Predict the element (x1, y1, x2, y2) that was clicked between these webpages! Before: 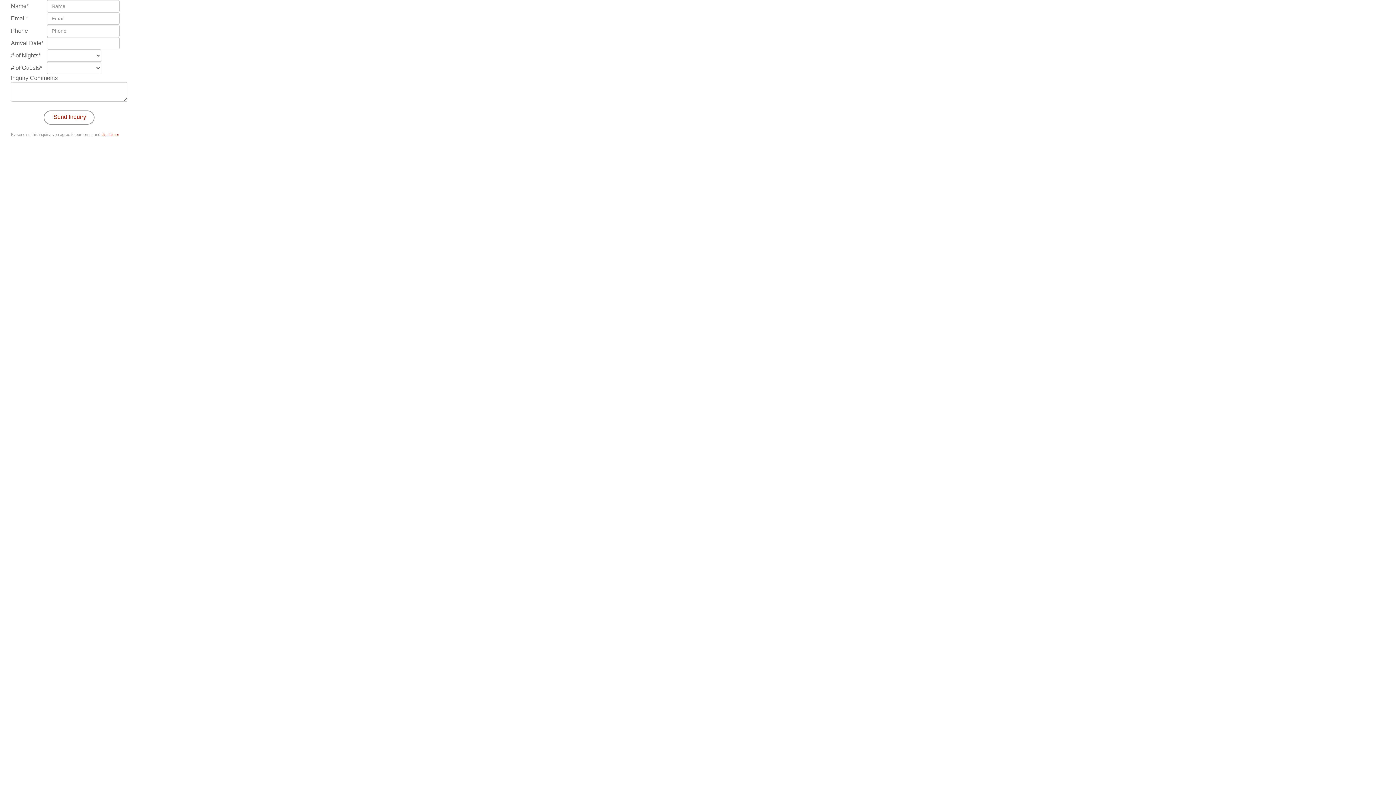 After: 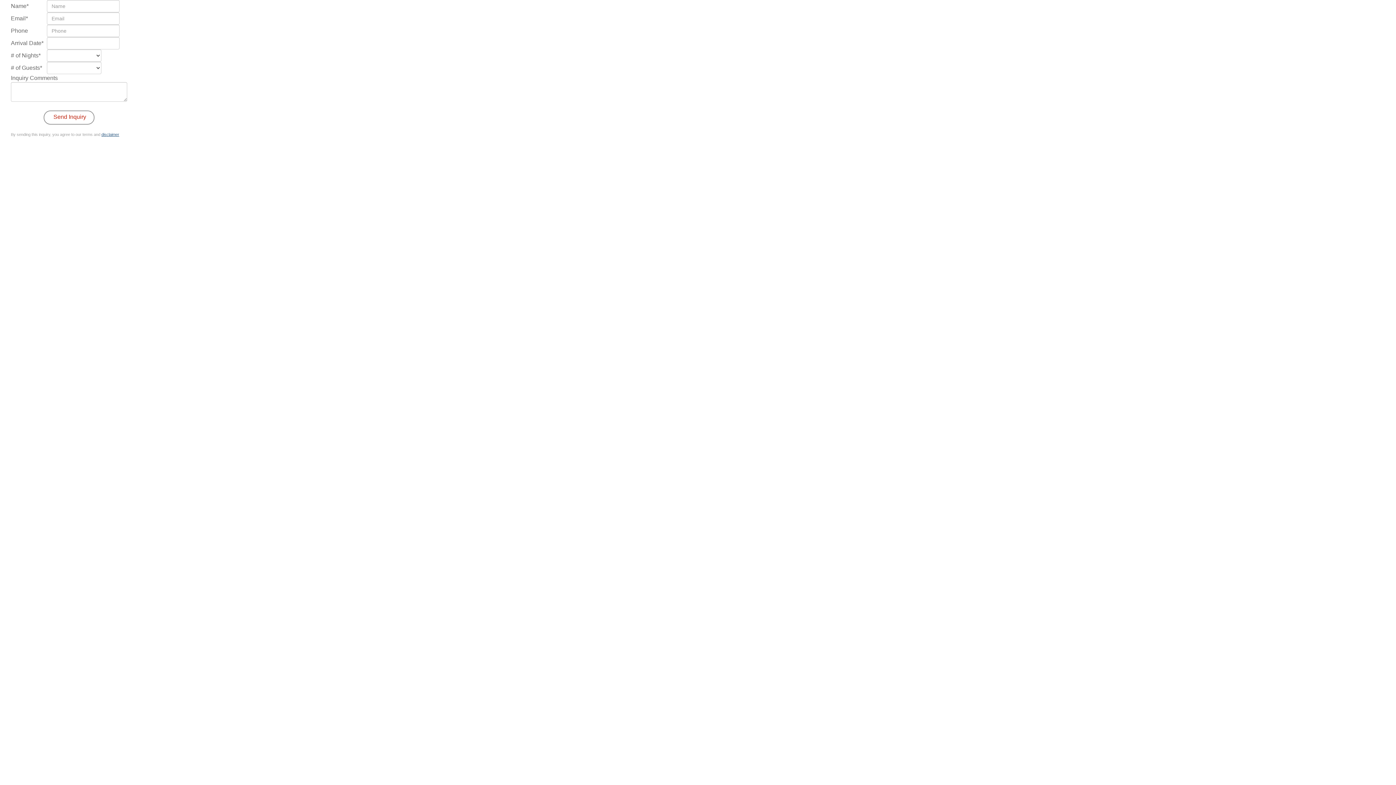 Action: bbox: (101, 132, 119, 136) label: disclaimer